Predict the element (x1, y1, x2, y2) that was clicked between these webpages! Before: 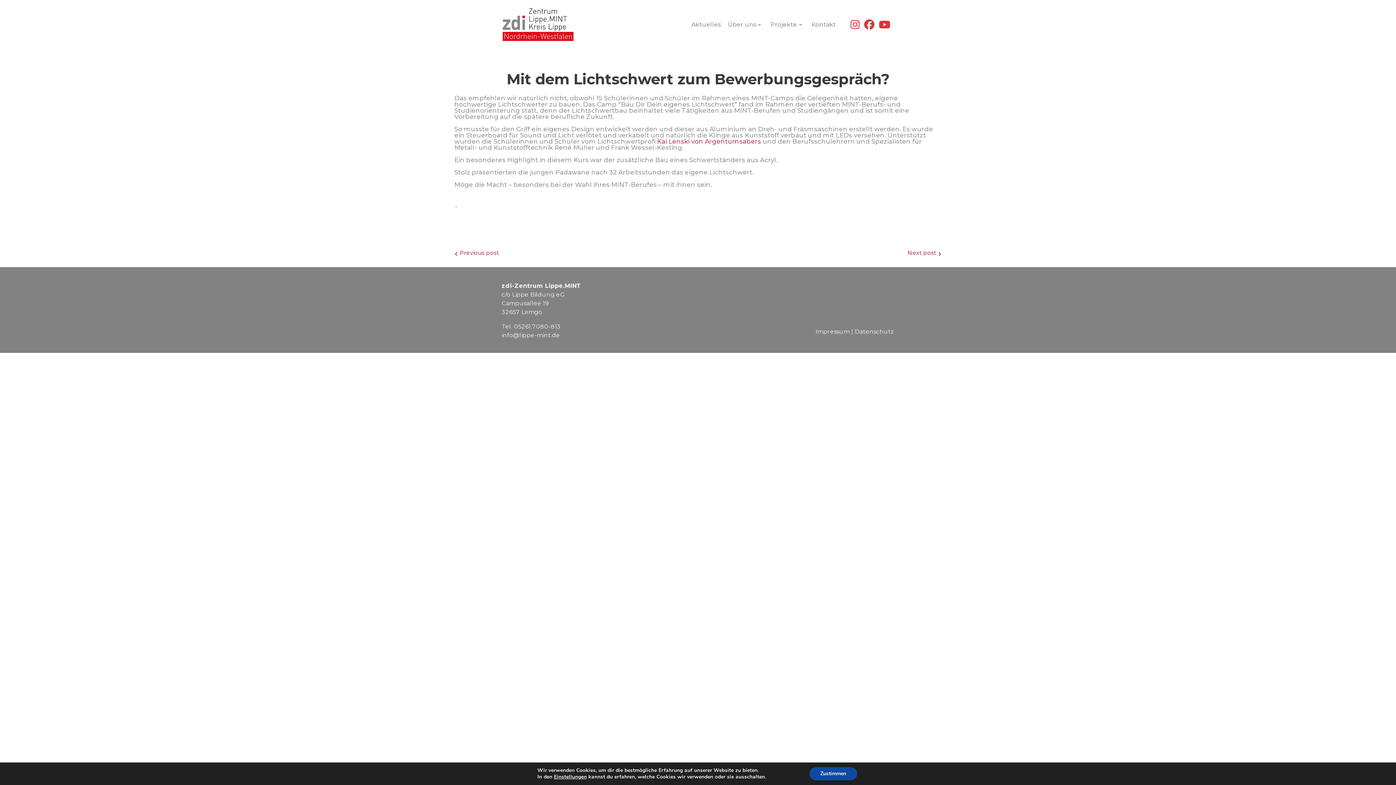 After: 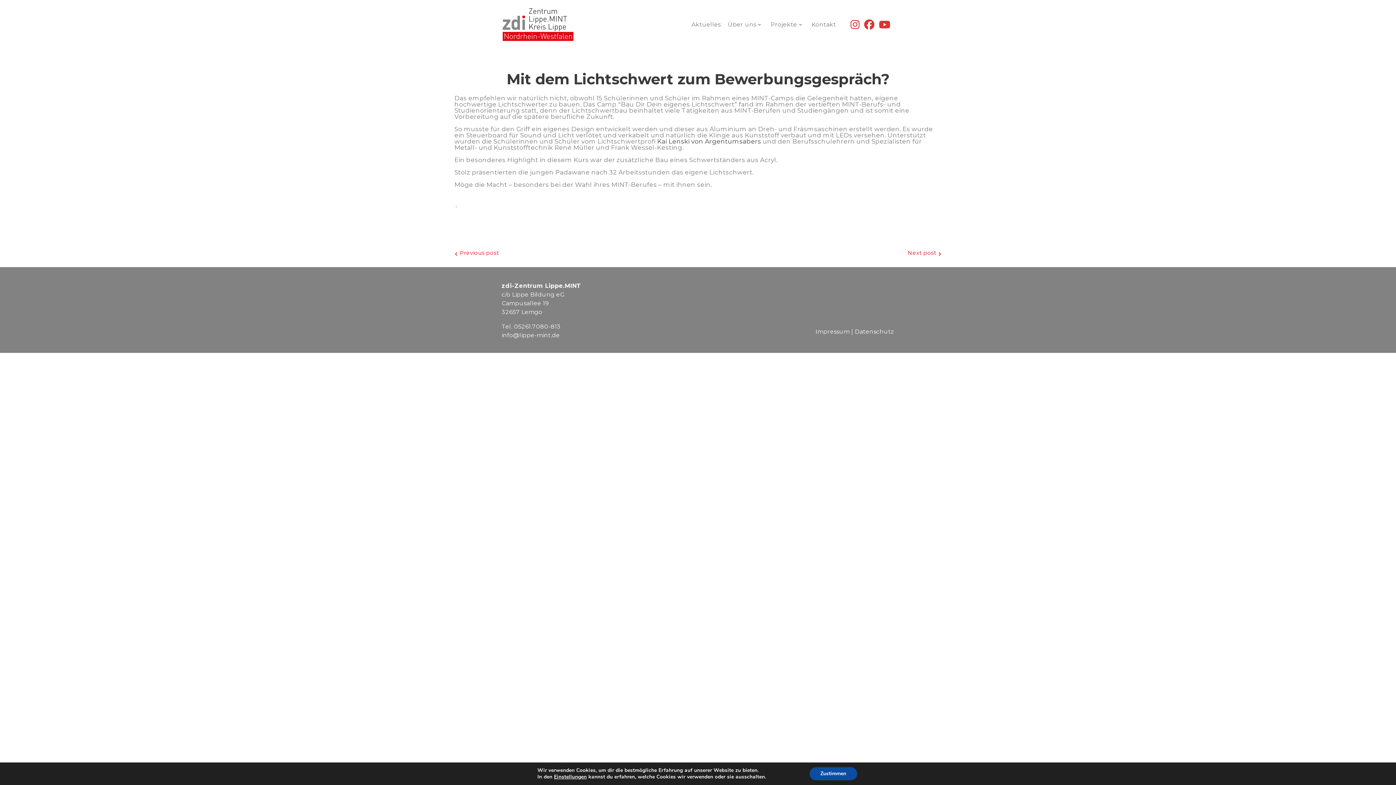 Action: bbox: (657, 137, 761, 145) label: Kai Lenski von Argentumsabers